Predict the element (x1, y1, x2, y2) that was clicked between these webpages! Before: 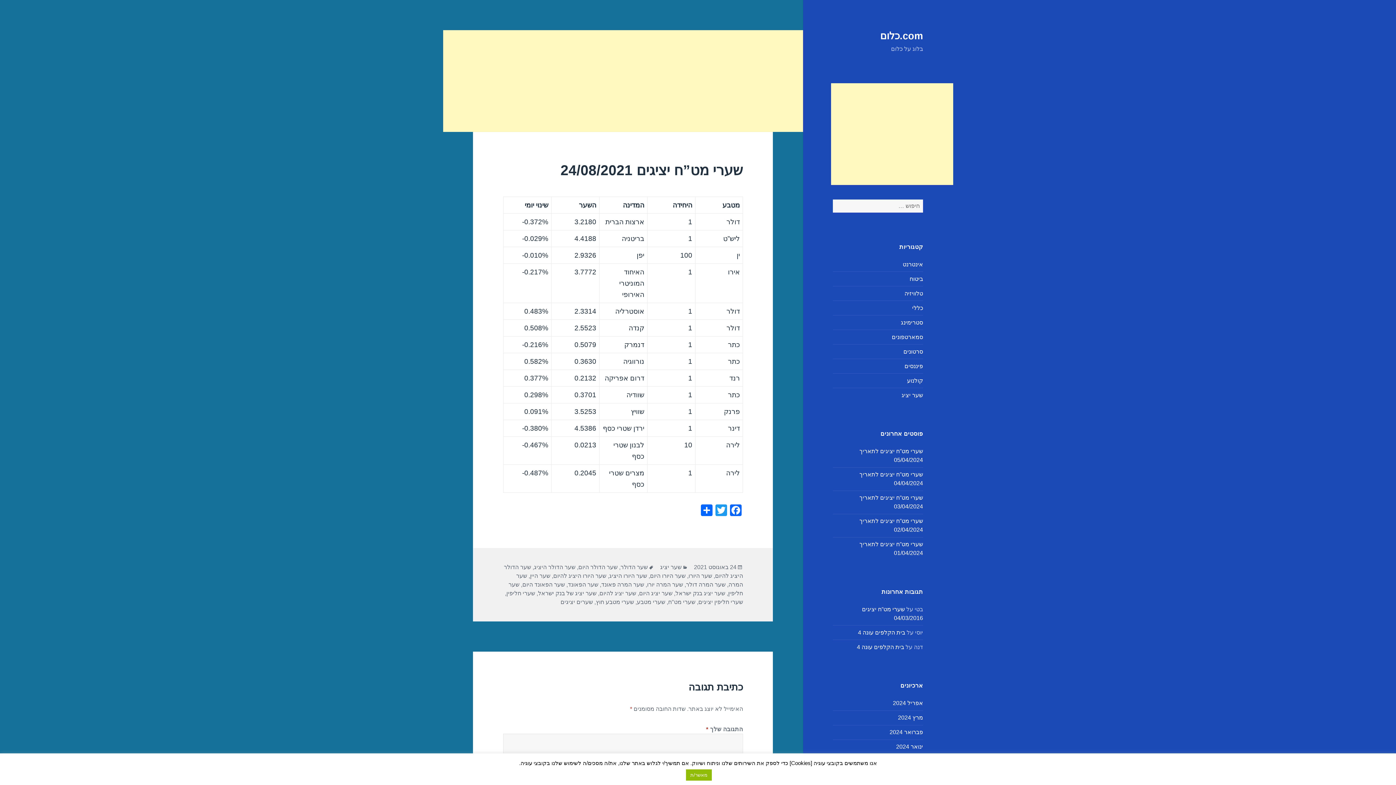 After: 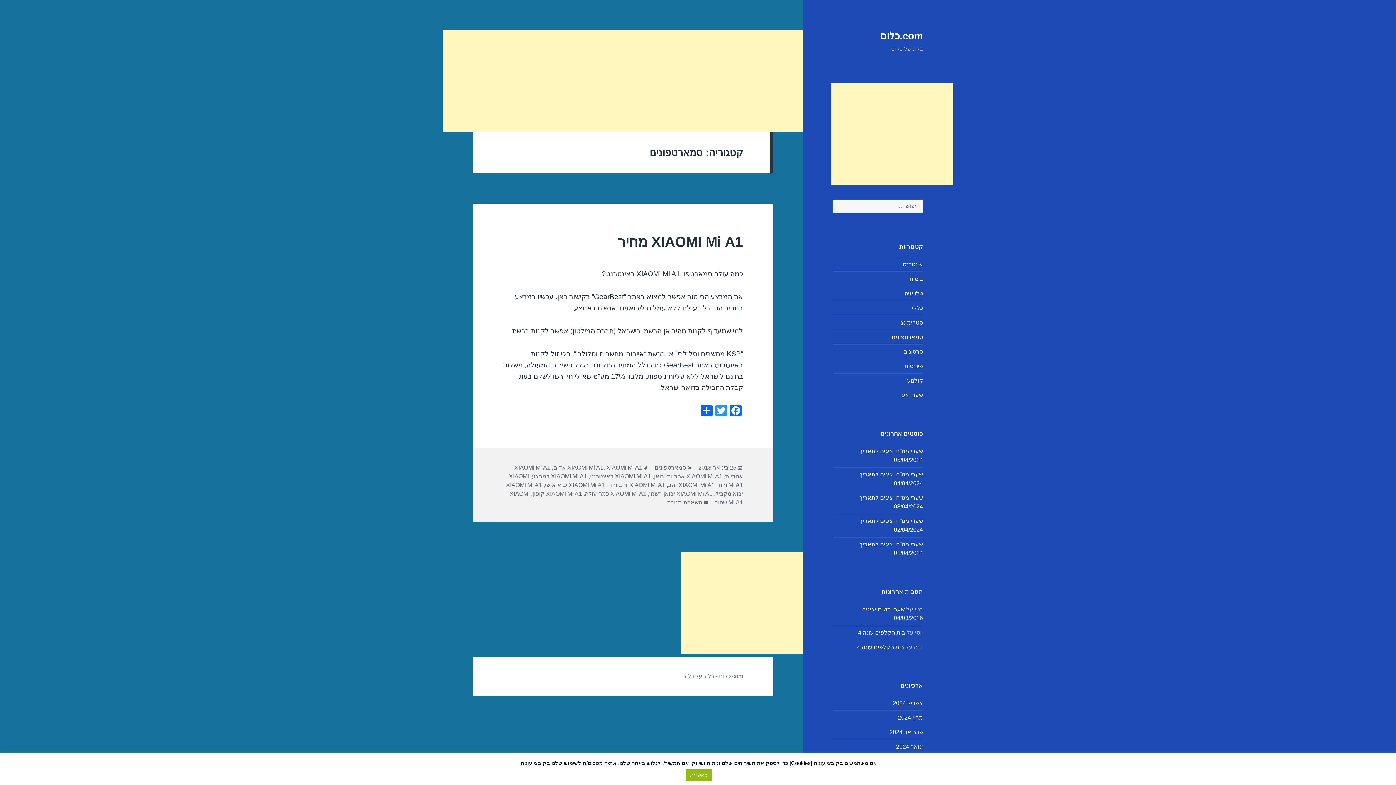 Action: label: סמארטפונים bbox: (891, 334, 923, 340)